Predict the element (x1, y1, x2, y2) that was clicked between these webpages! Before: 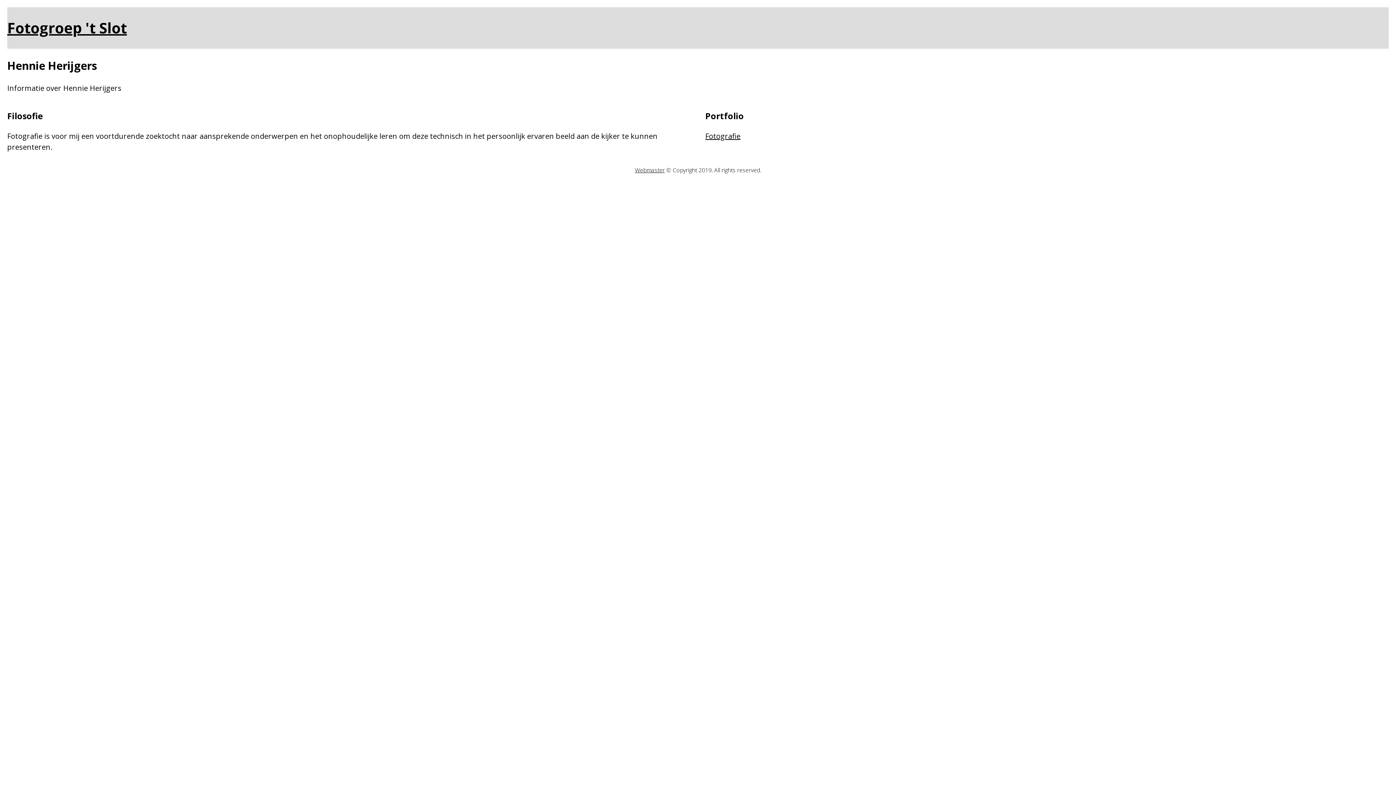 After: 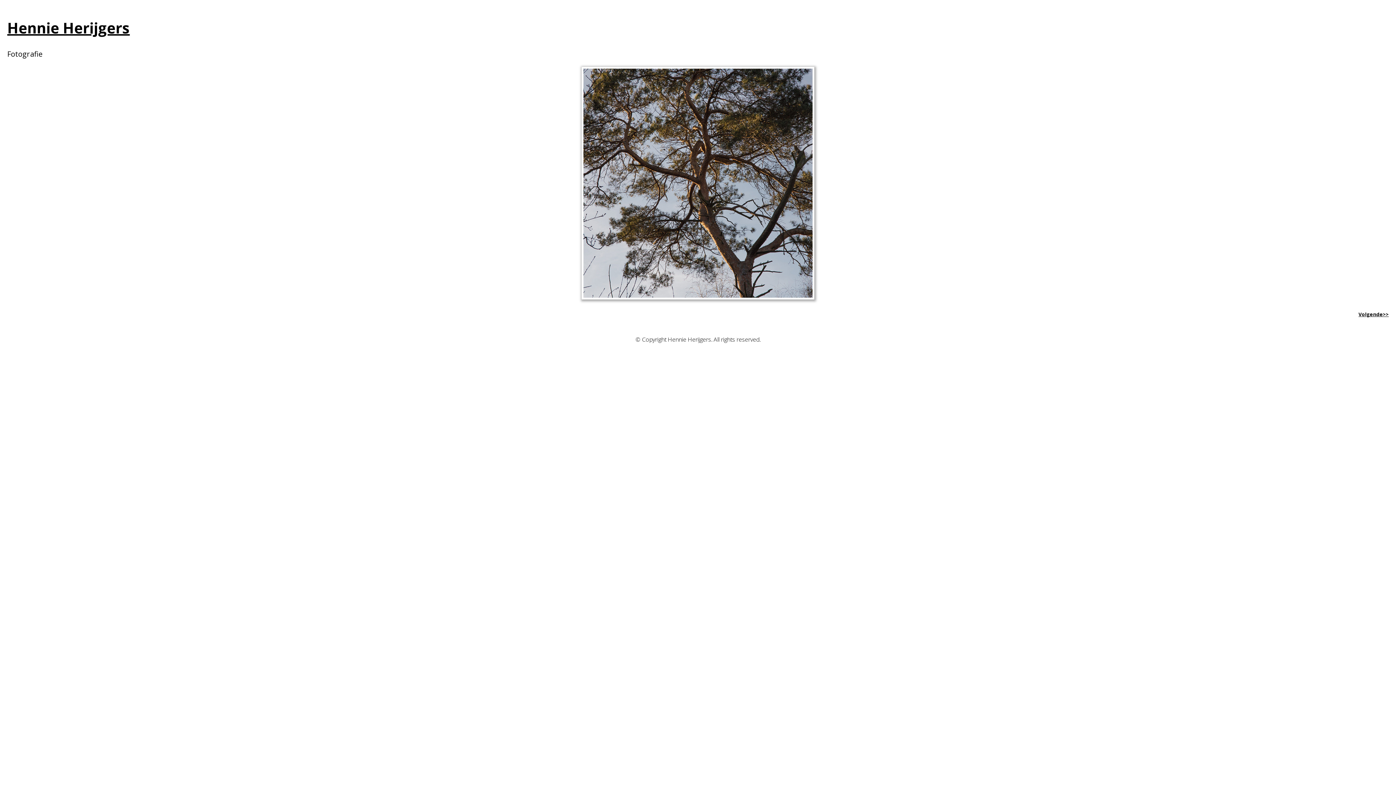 Action: bbox: (705, 131, 740, 141) label: Fotografie